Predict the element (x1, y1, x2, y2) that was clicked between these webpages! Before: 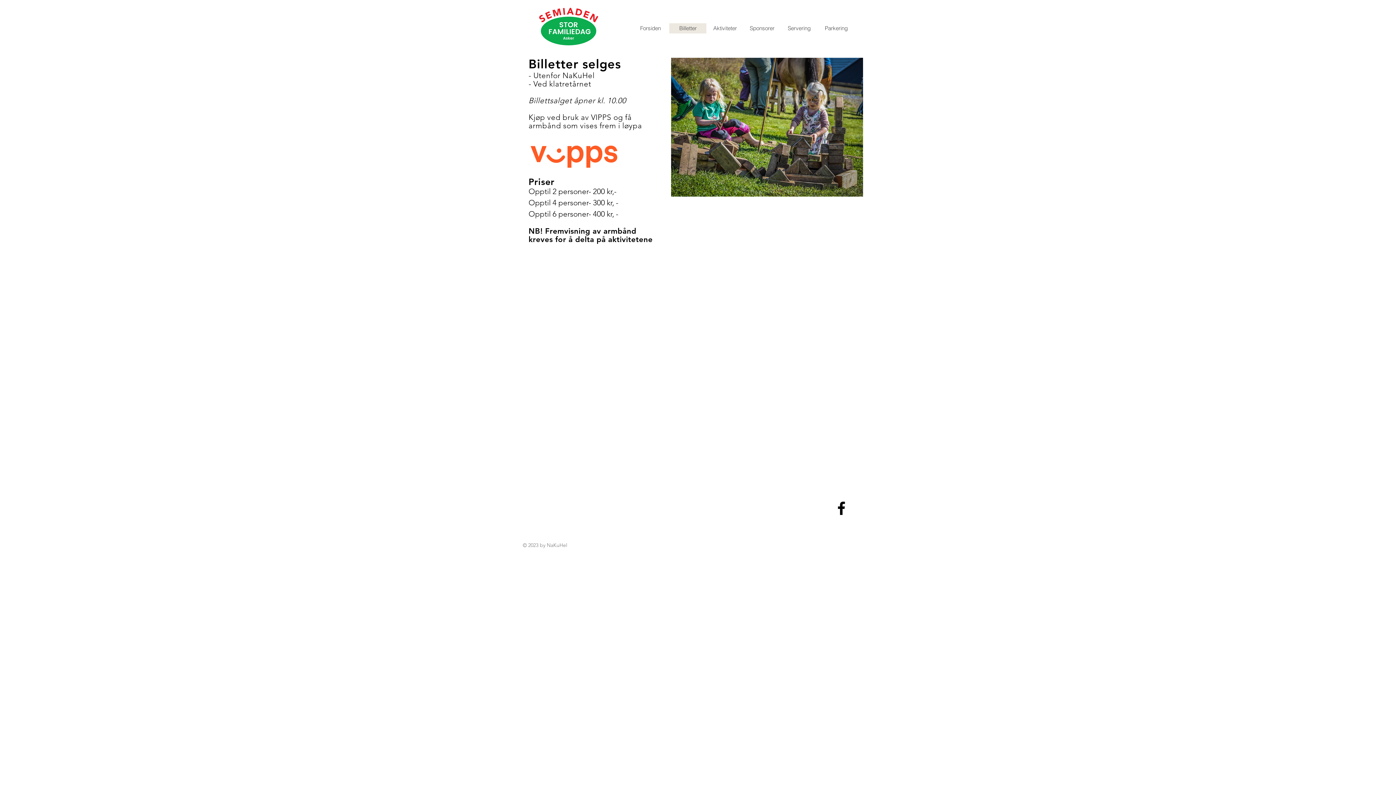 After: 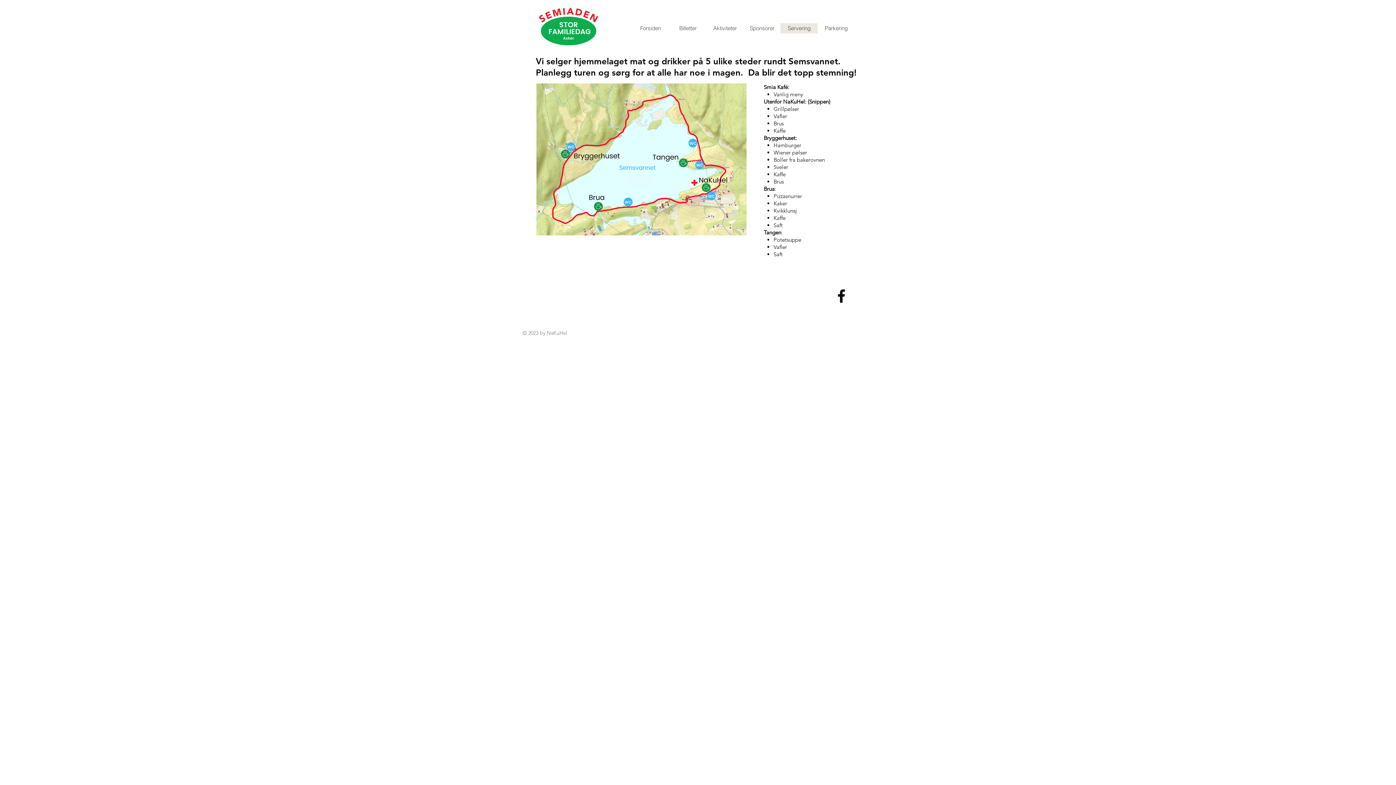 Action: bbox: (780, 23, 817, 33) label: Servering